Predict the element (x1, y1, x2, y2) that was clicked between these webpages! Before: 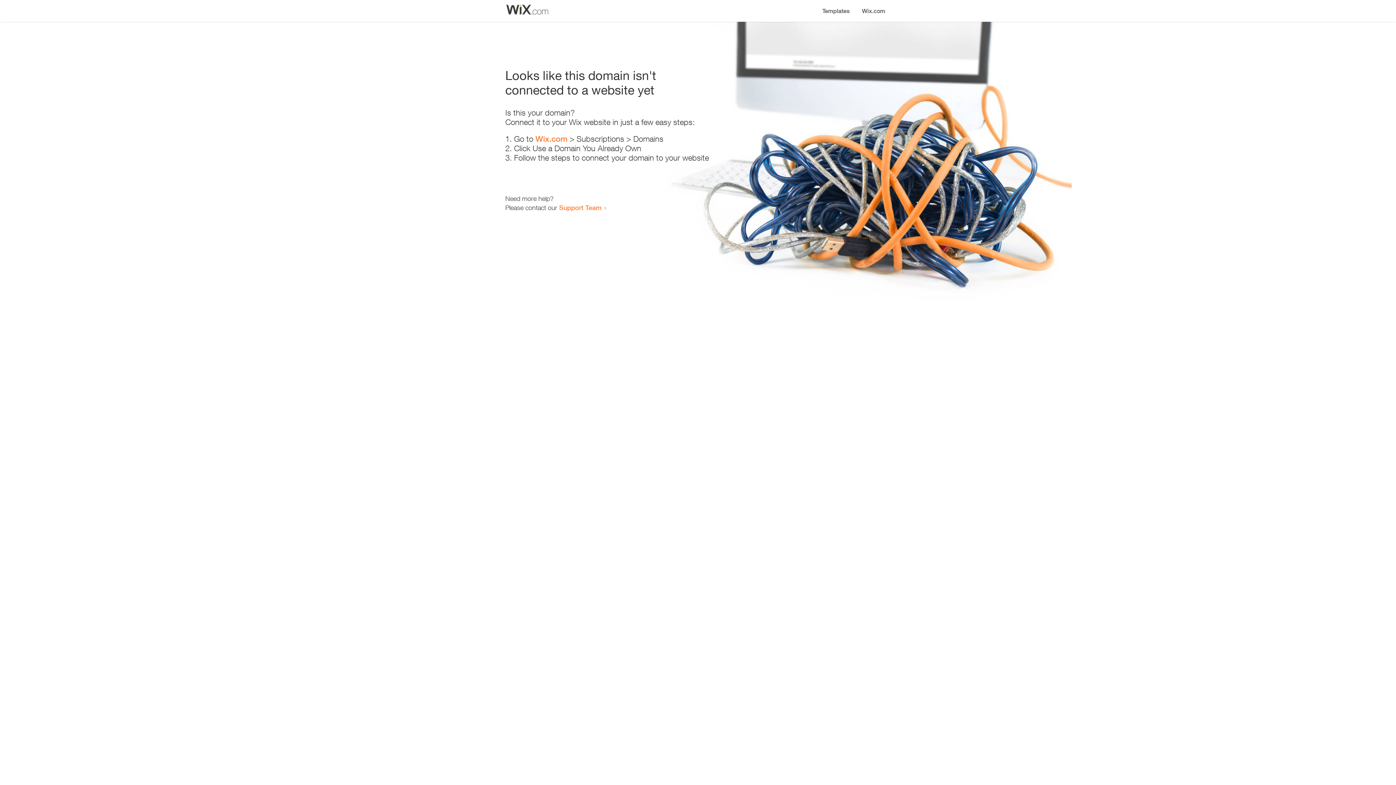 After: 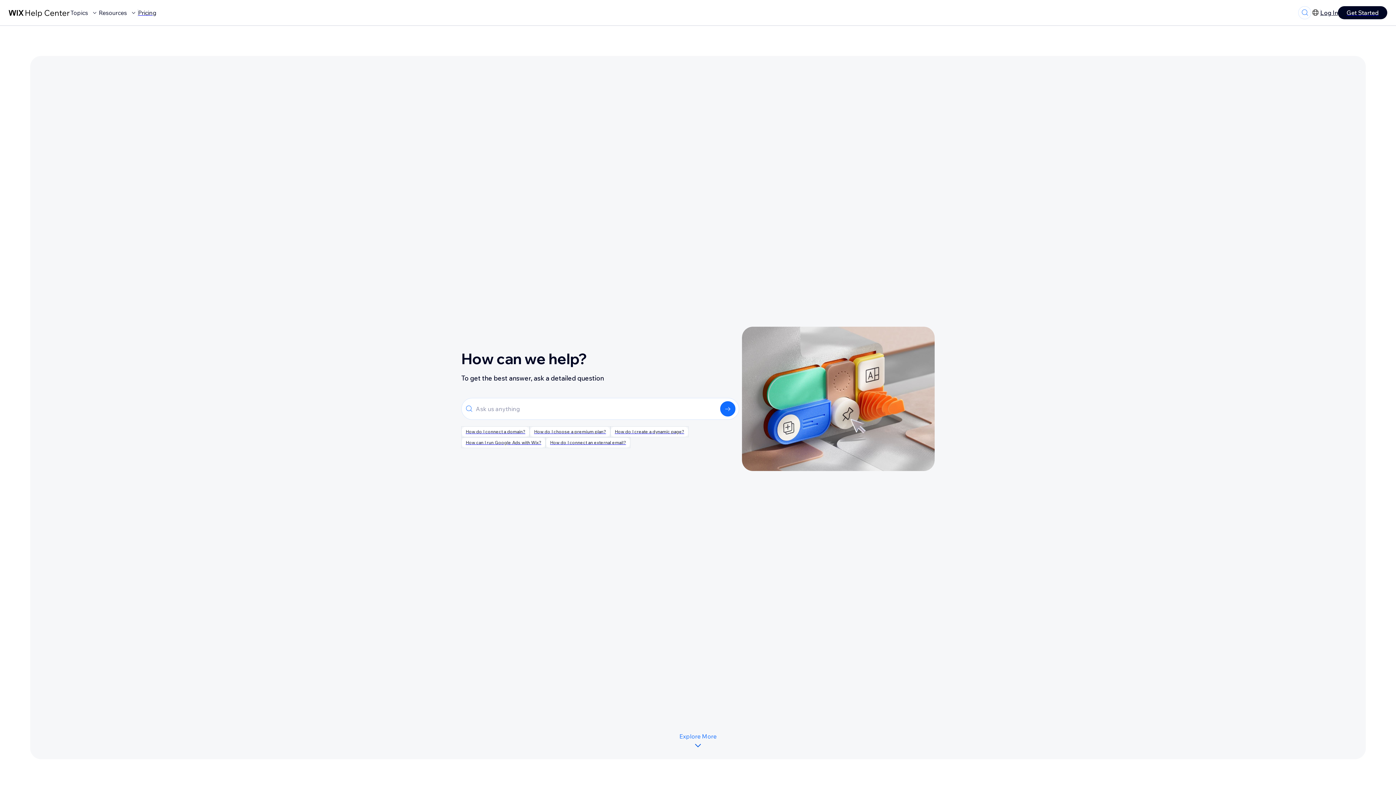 Action: label: Support Team bbox: (559, 203, 601, 211)